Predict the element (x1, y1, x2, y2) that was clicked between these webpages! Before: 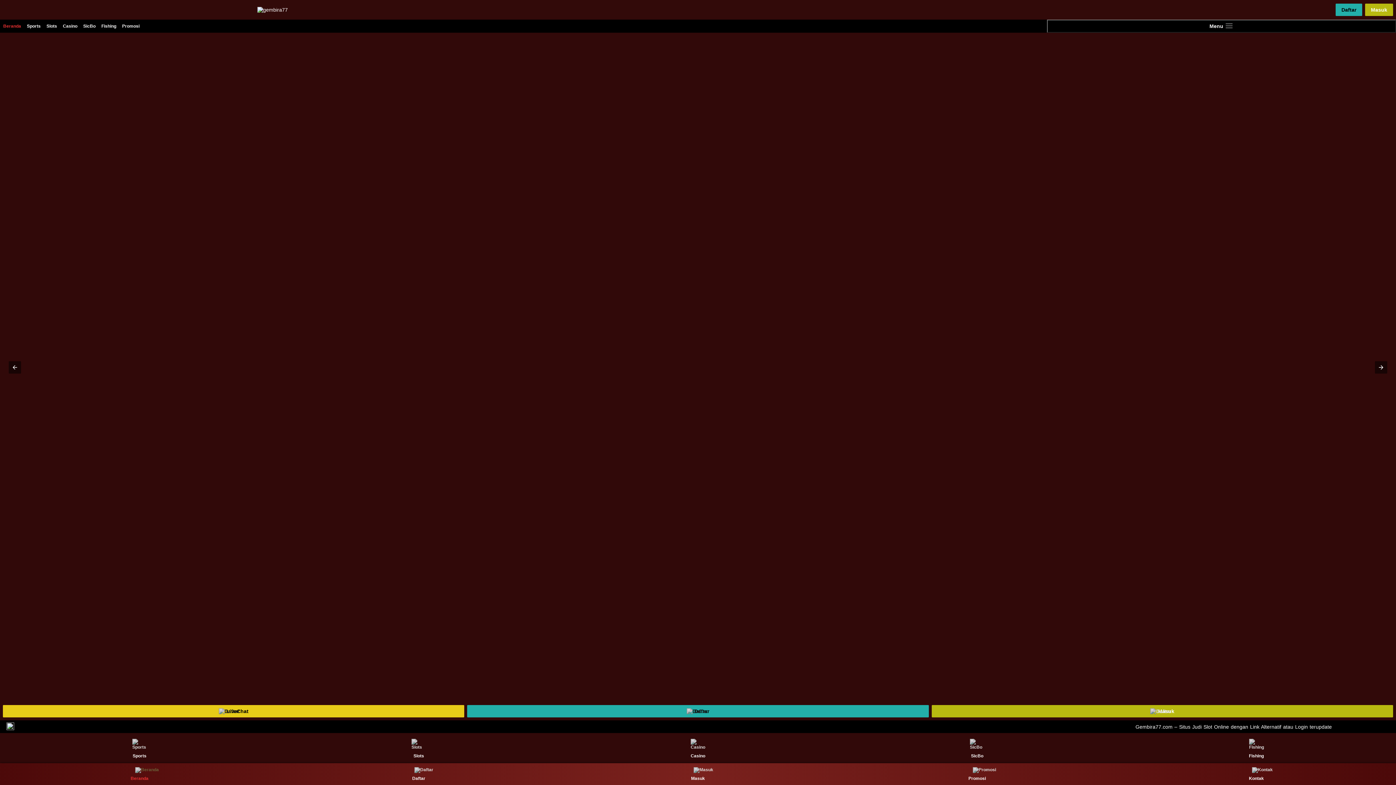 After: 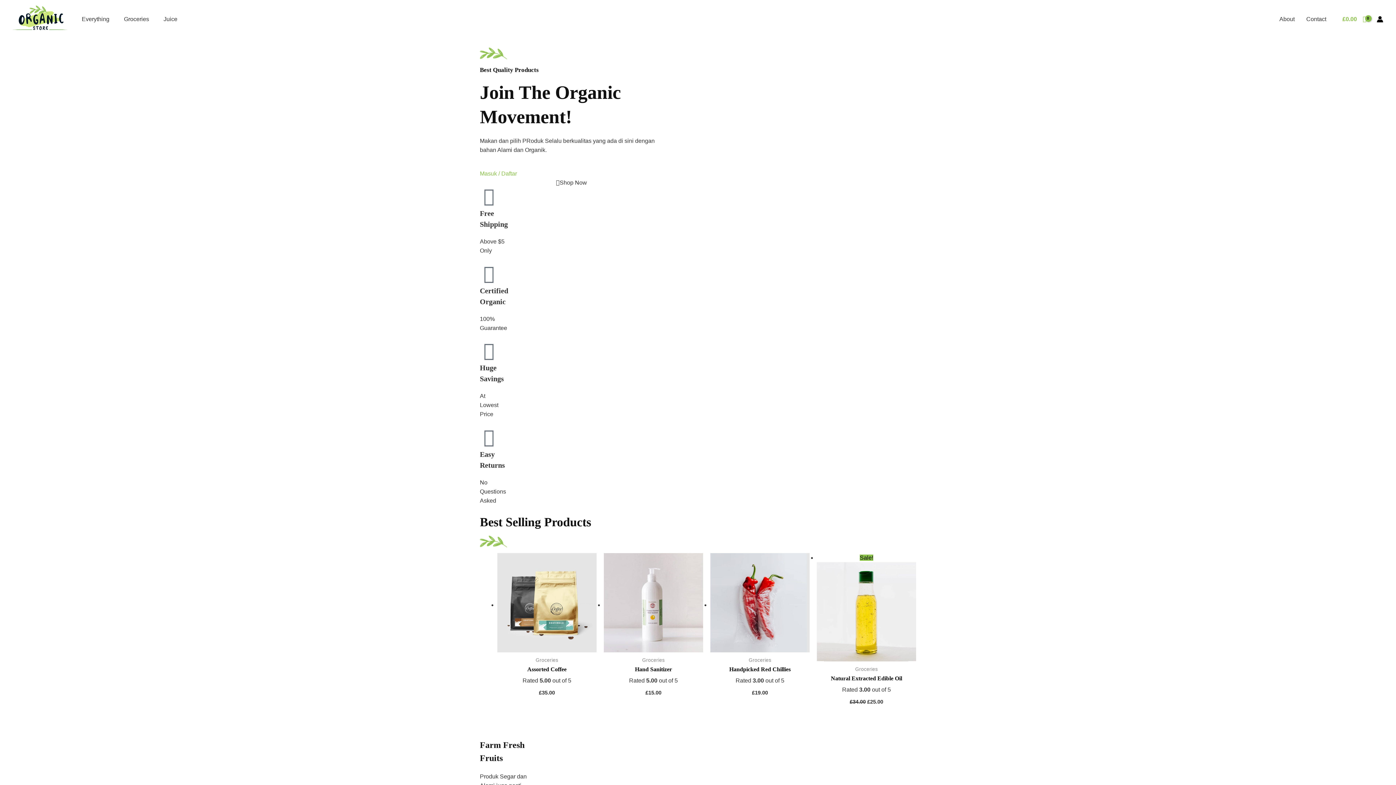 Action: bbox: (1365, 3, 1393, 16) label: Masuk